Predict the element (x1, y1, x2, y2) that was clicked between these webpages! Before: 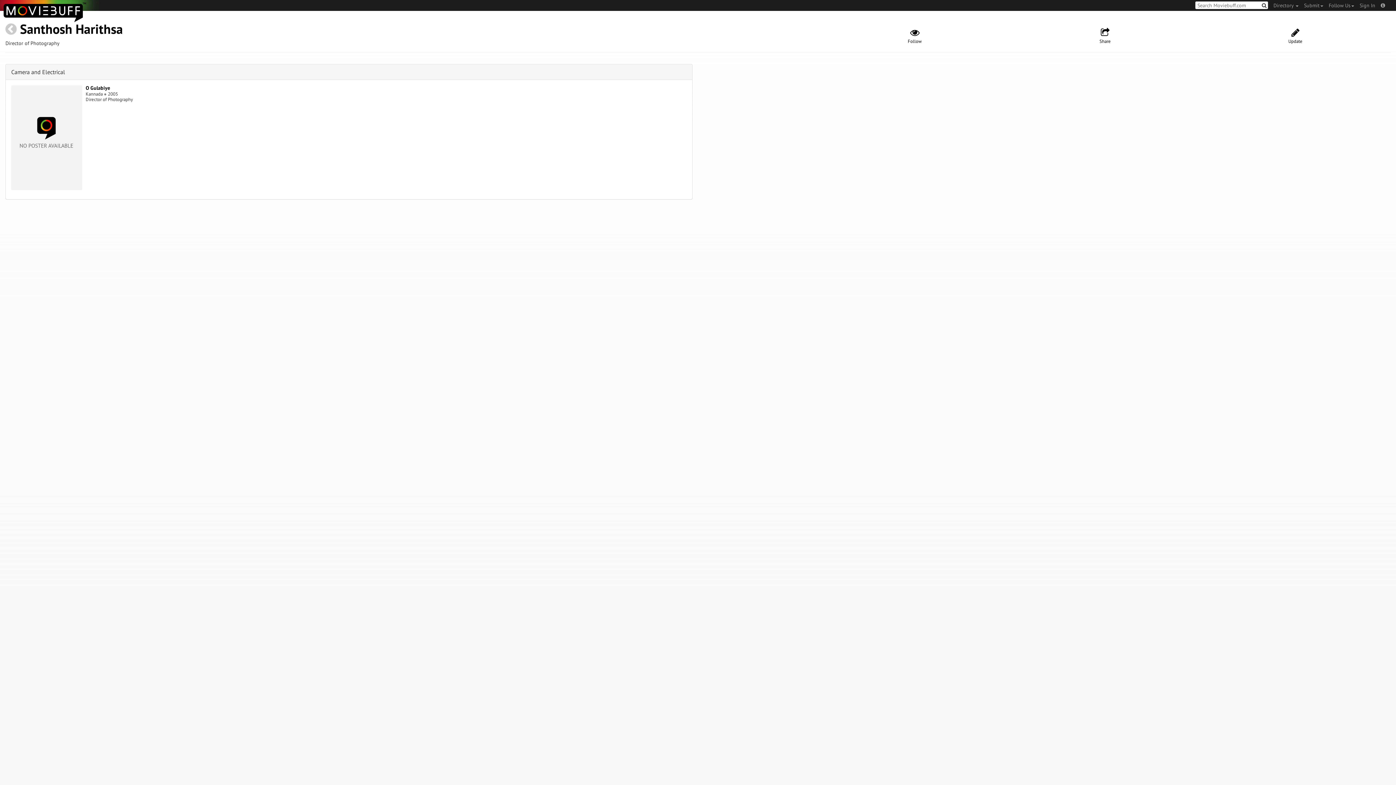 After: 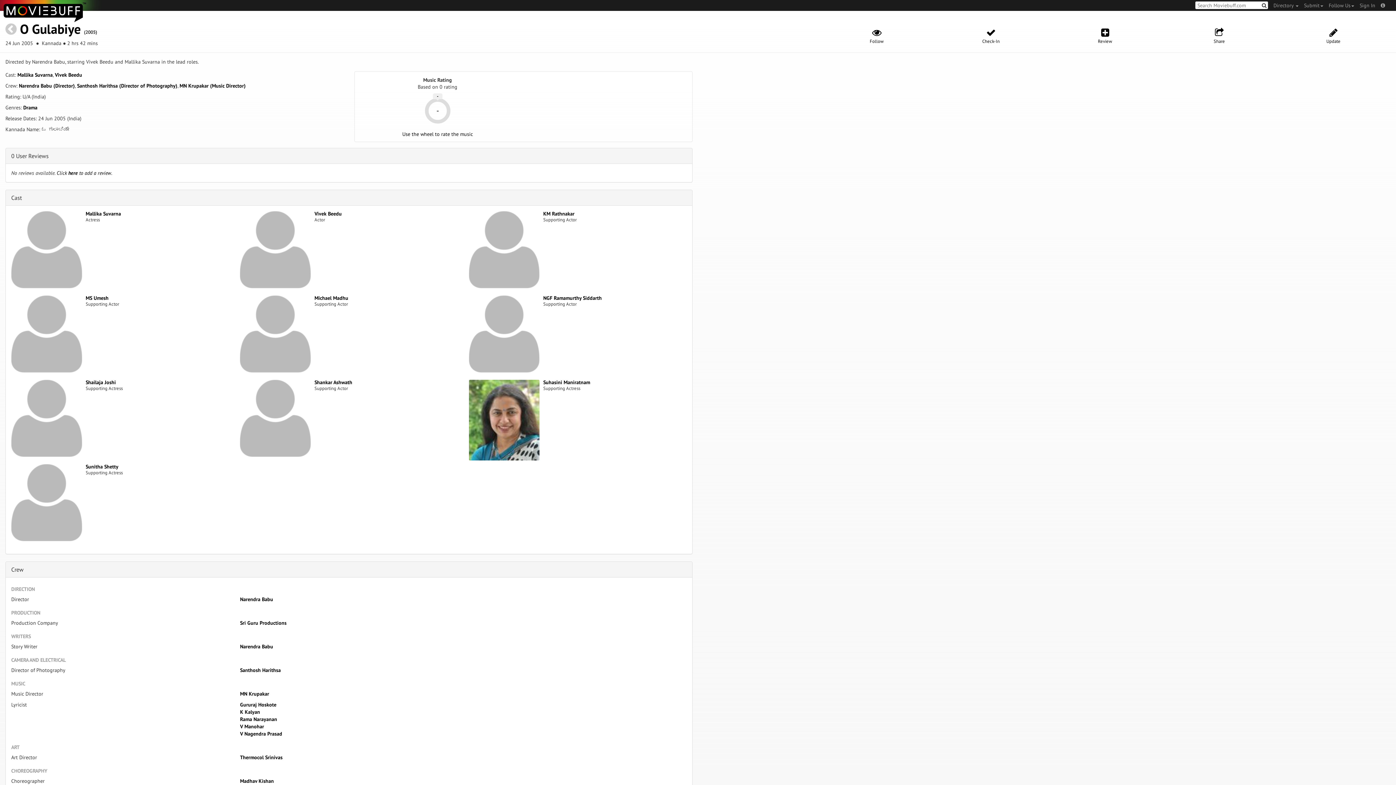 Action: bbox: (11, 134, 82, 140)